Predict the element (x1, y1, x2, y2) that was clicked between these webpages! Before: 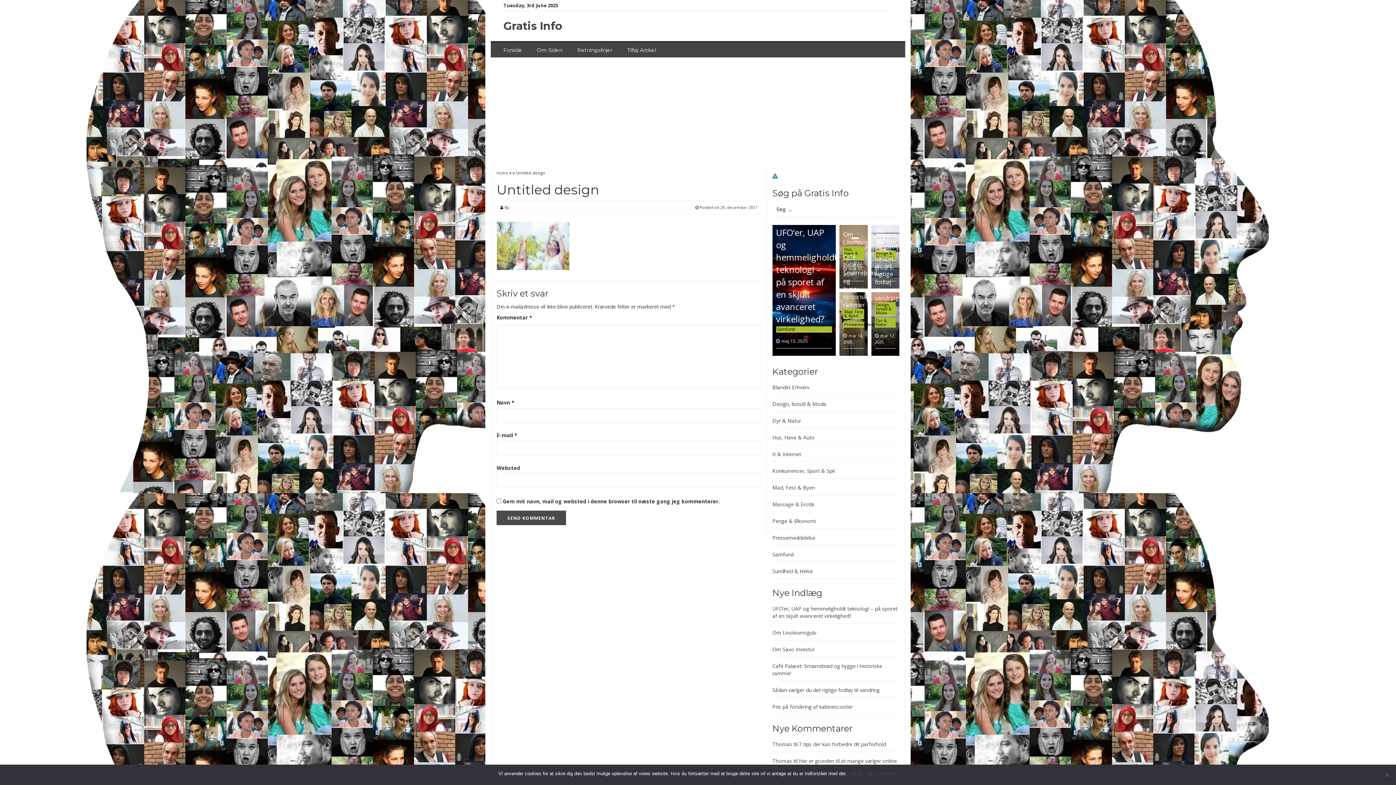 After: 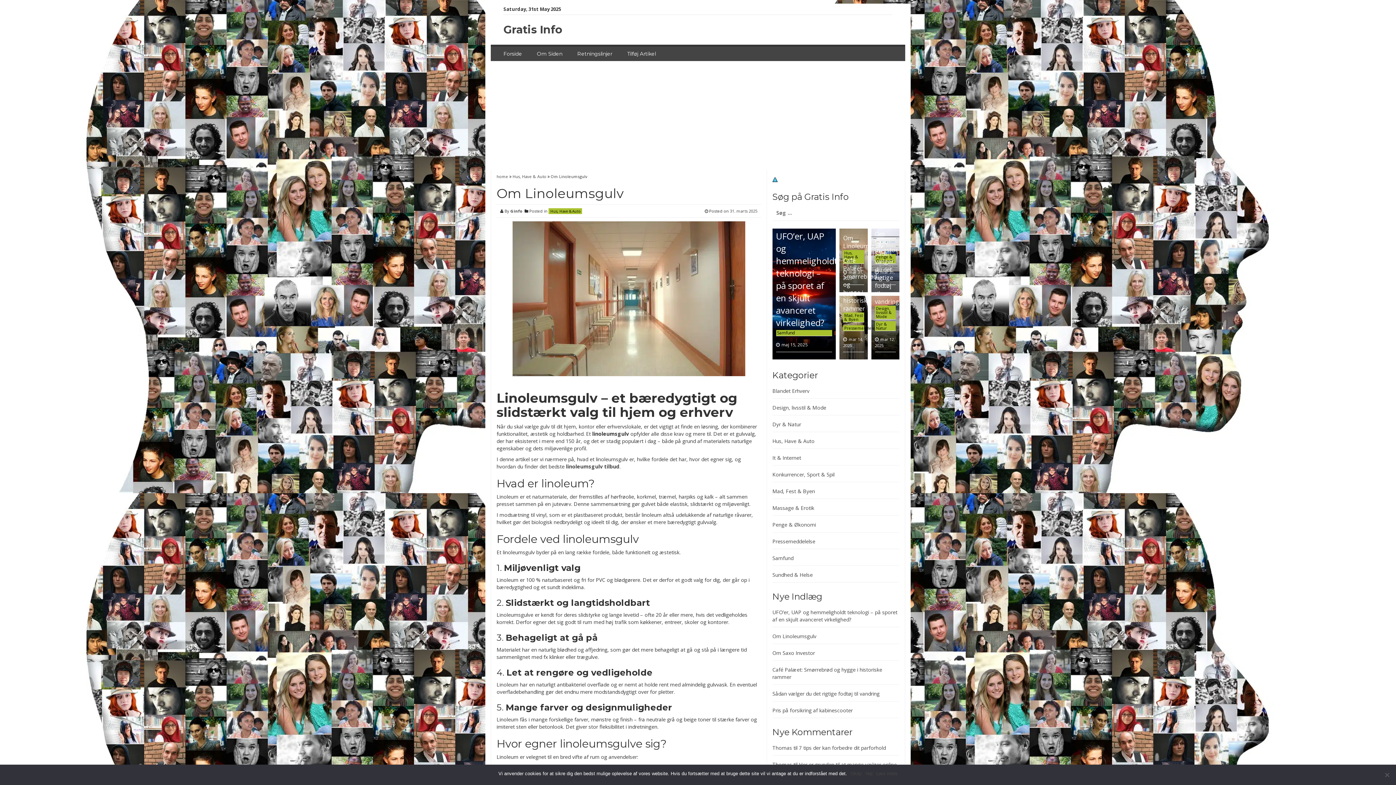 Action: label: Om Linoleumsgulv bbox: (772, 629, 816, 636)